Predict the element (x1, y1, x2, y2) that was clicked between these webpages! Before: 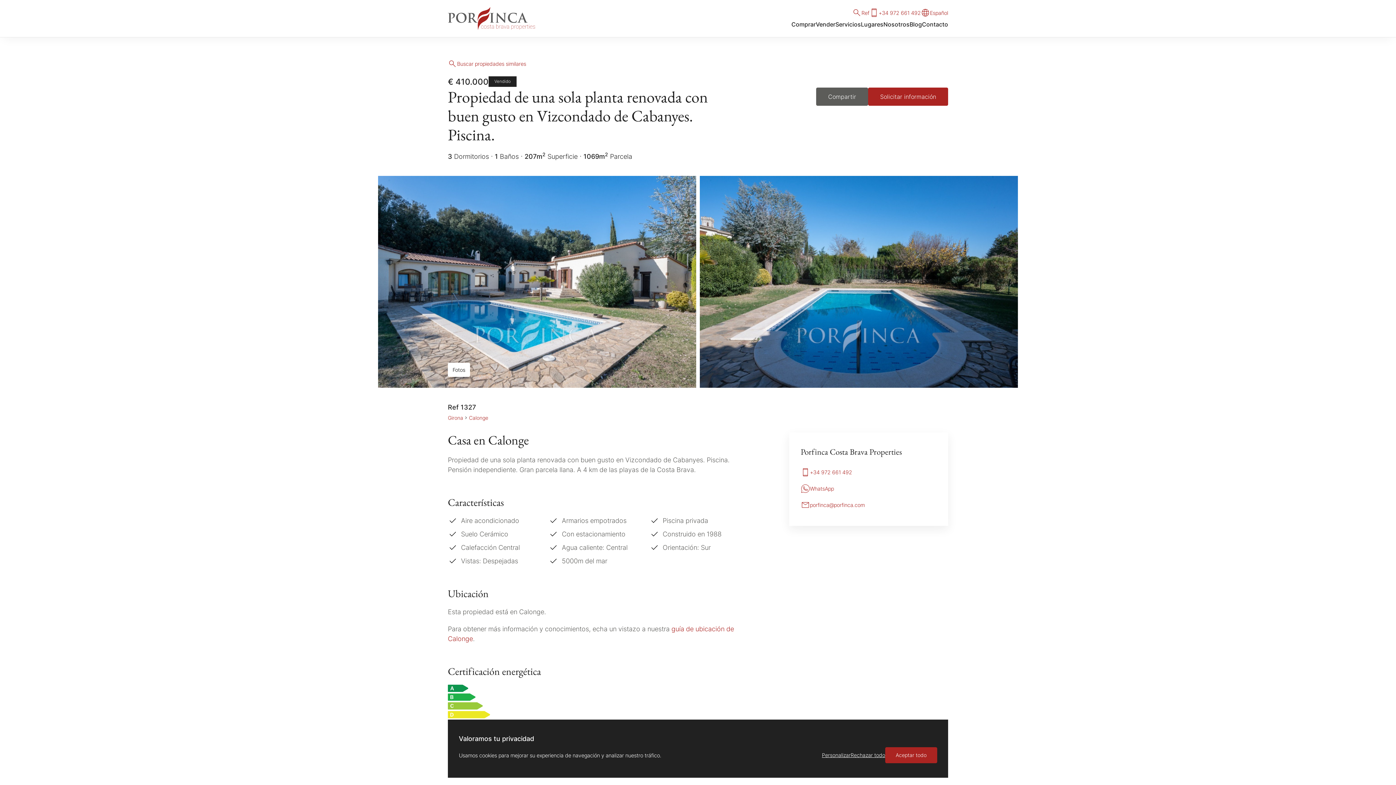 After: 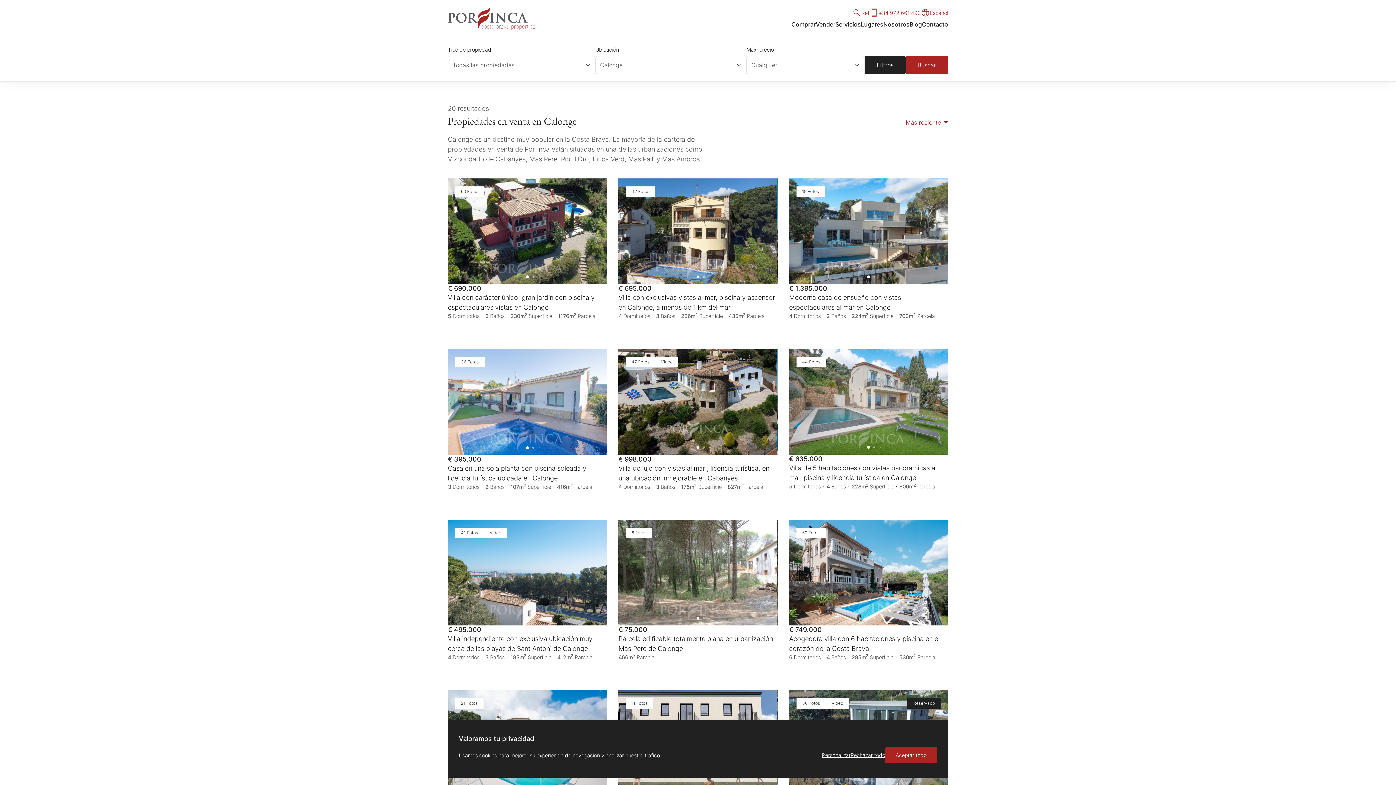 Action: bbox: (469, 414, 488, 420) label: Calonge